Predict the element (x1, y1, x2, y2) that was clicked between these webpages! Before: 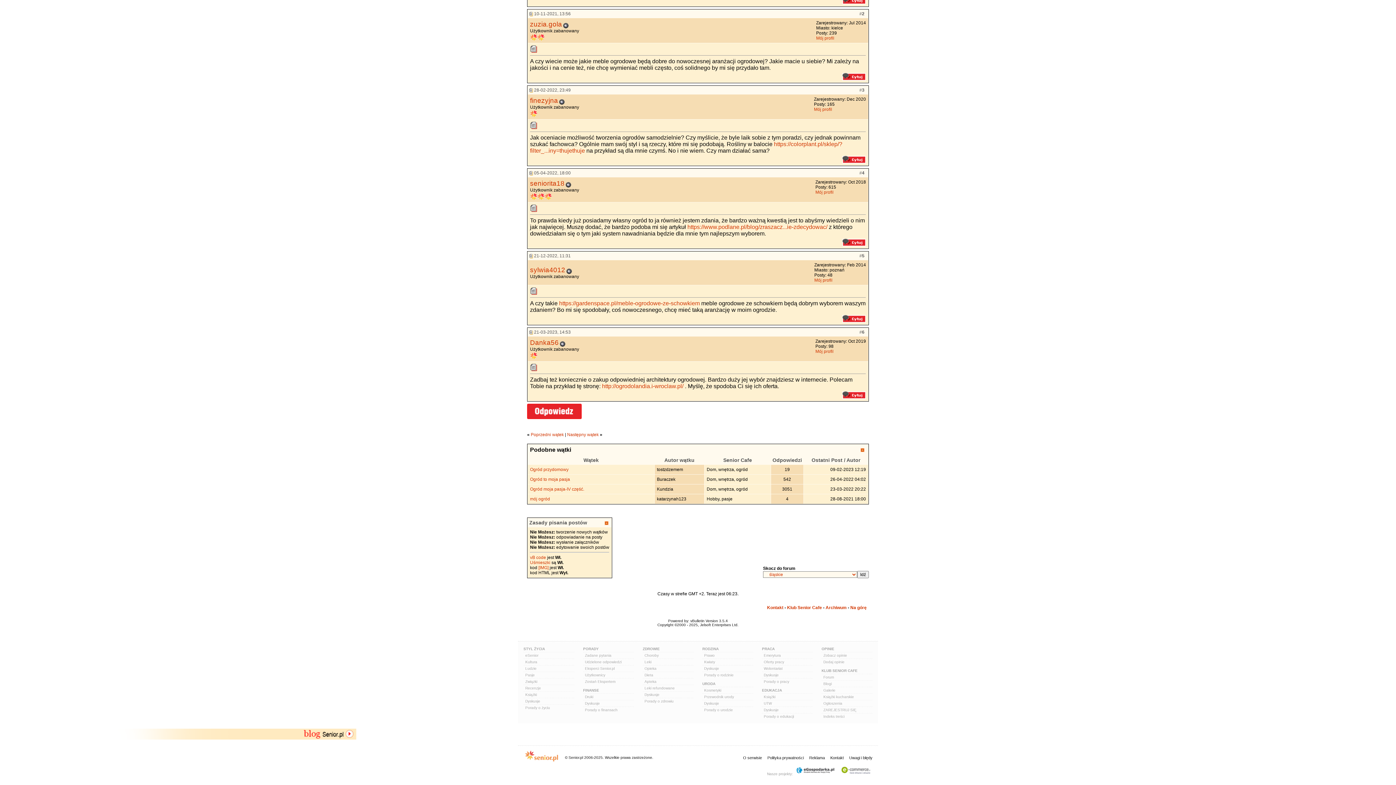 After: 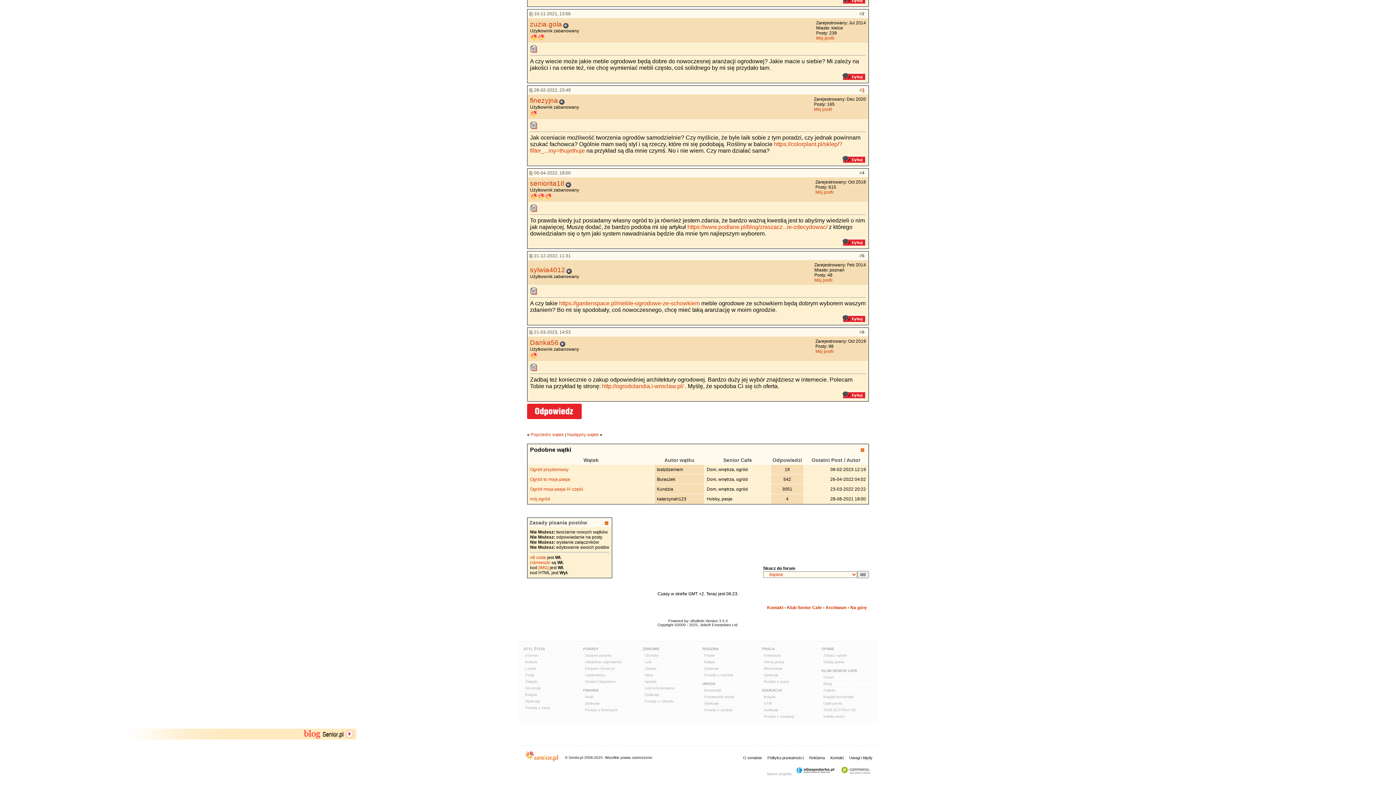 Action: bbox: (862, 87, 864, 92) label: 3